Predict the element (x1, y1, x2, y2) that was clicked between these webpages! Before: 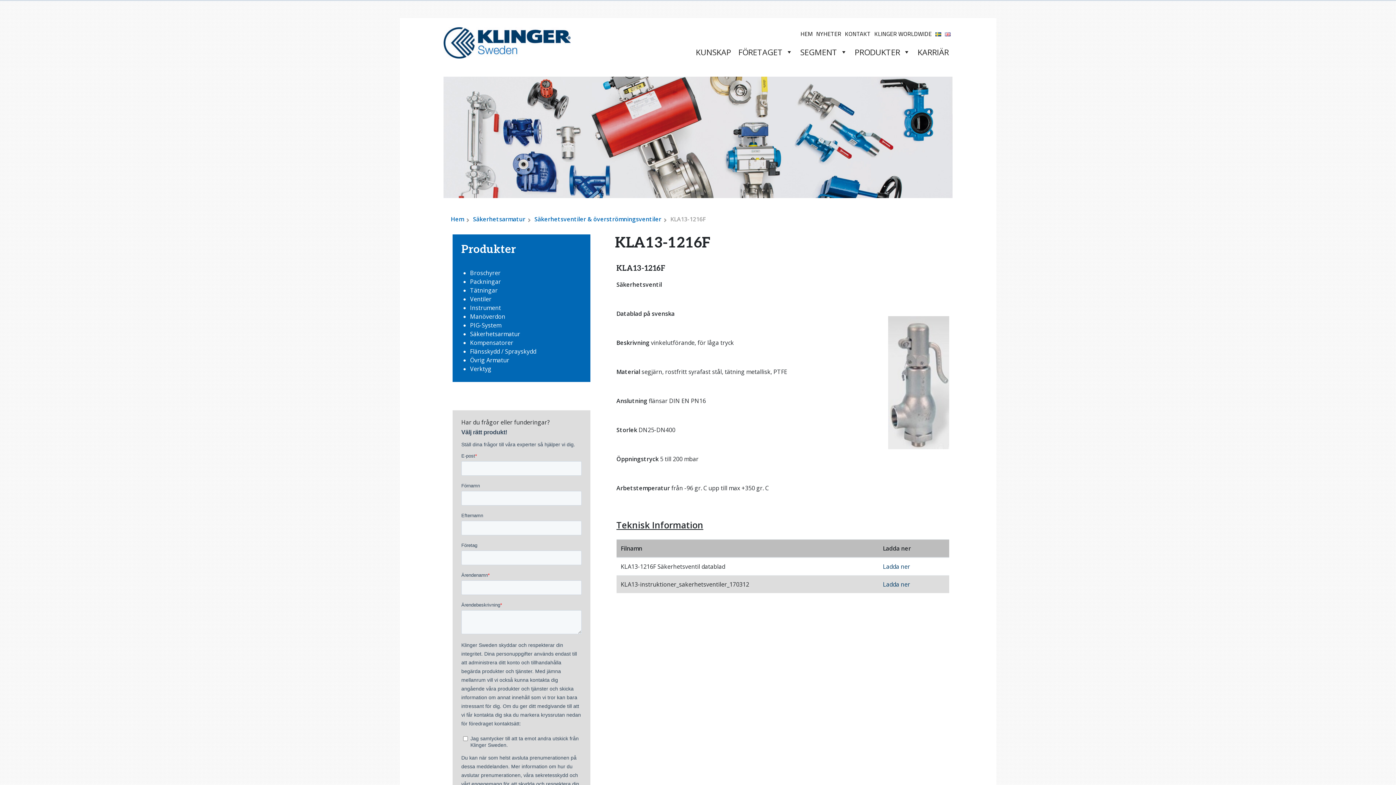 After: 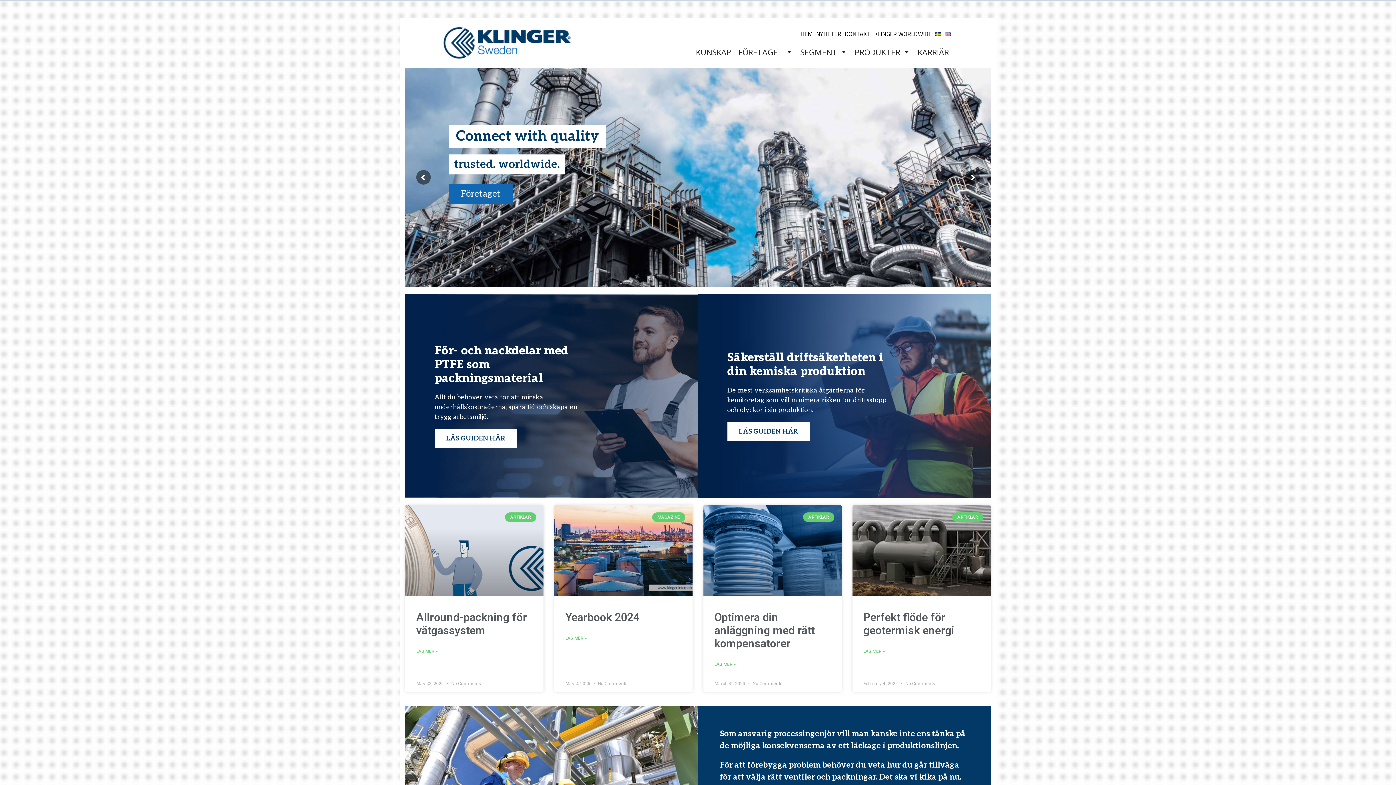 Action: bbox: (443, 38, 570, 46)